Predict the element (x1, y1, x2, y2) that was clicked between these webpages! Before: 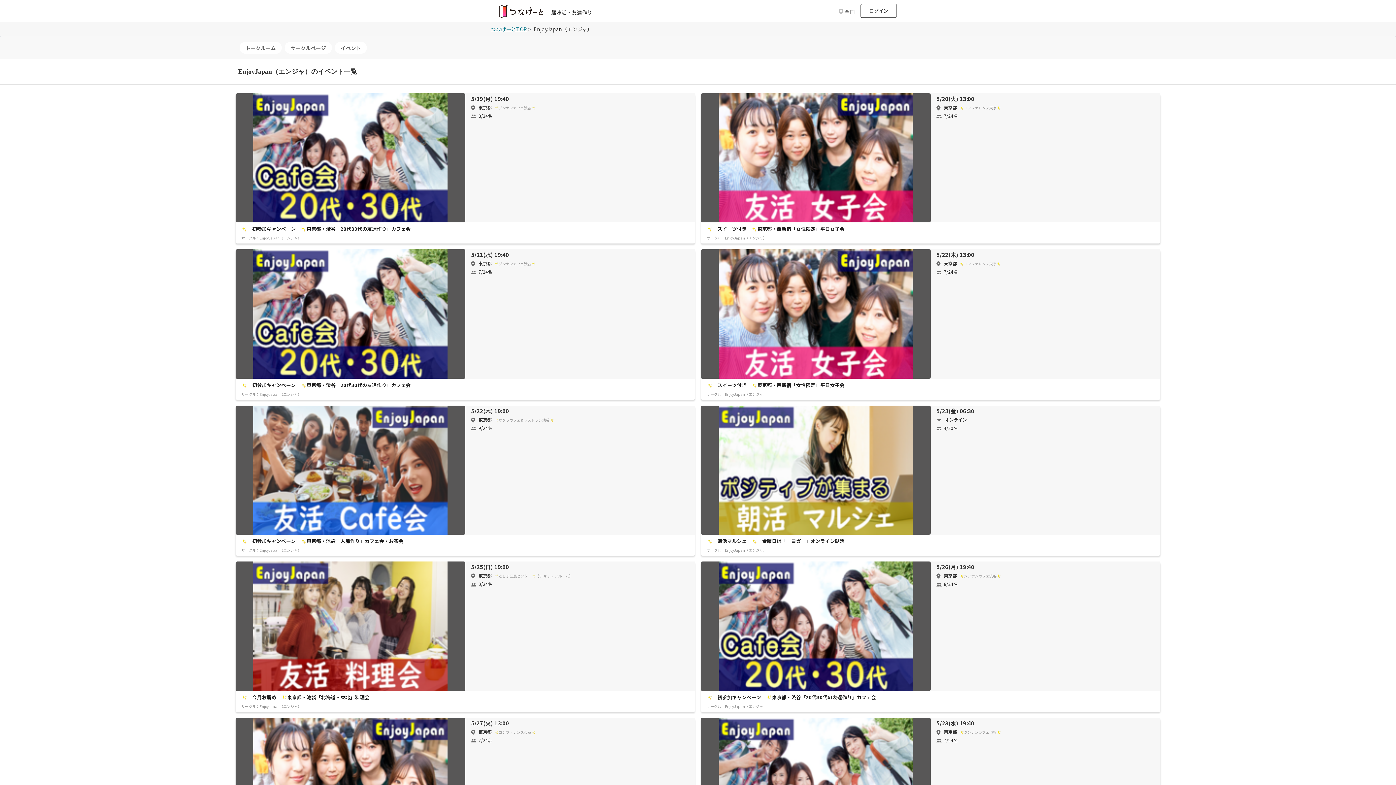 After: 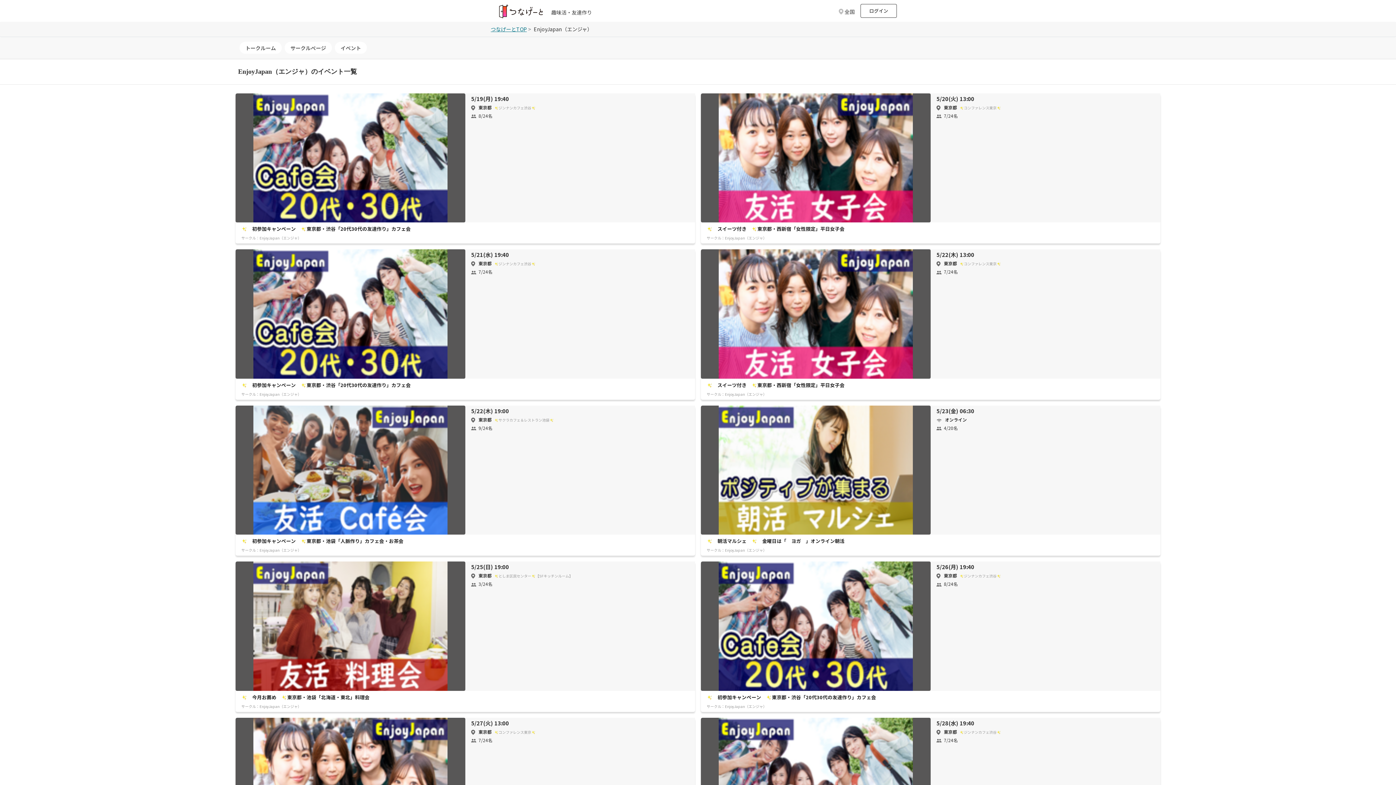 Action: bbox: (334, 41, 366, 53) label: イベント